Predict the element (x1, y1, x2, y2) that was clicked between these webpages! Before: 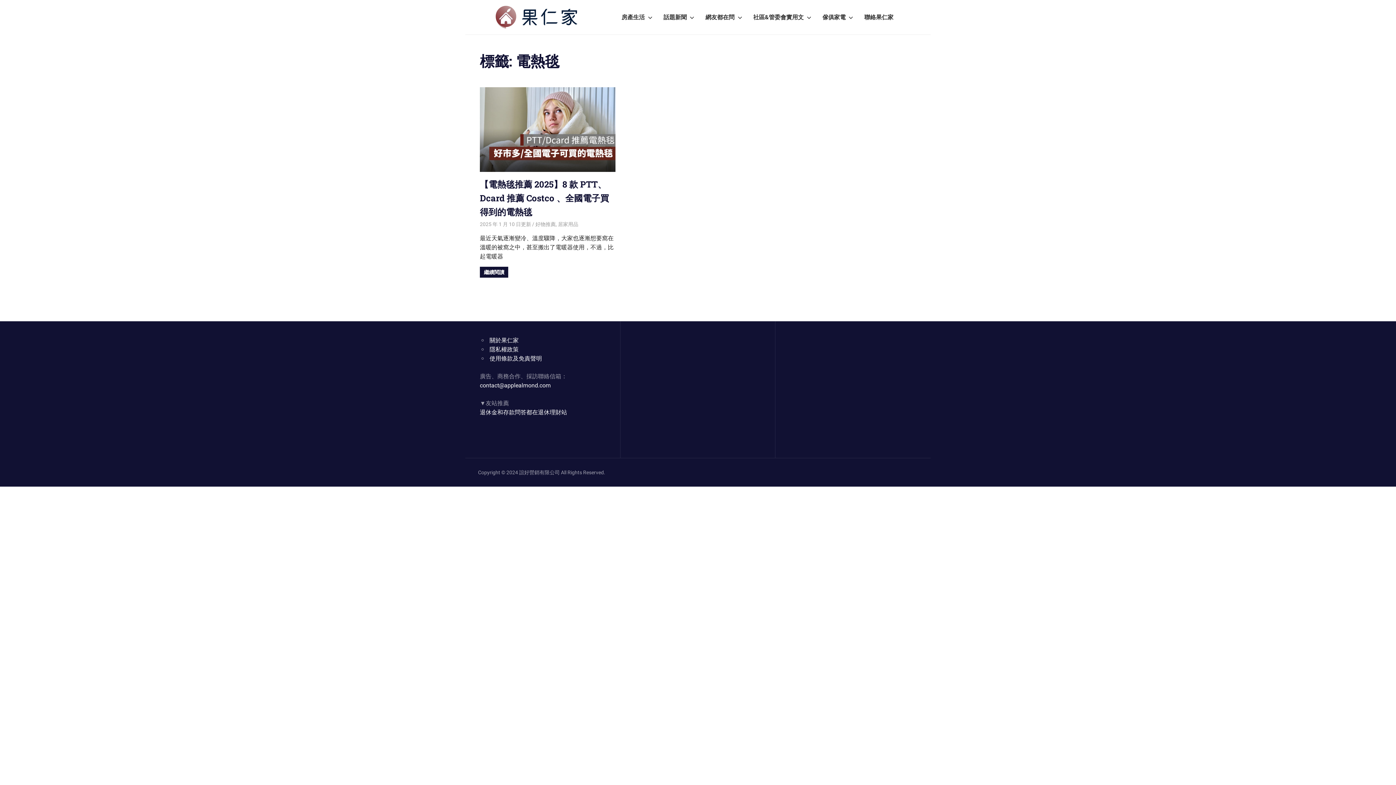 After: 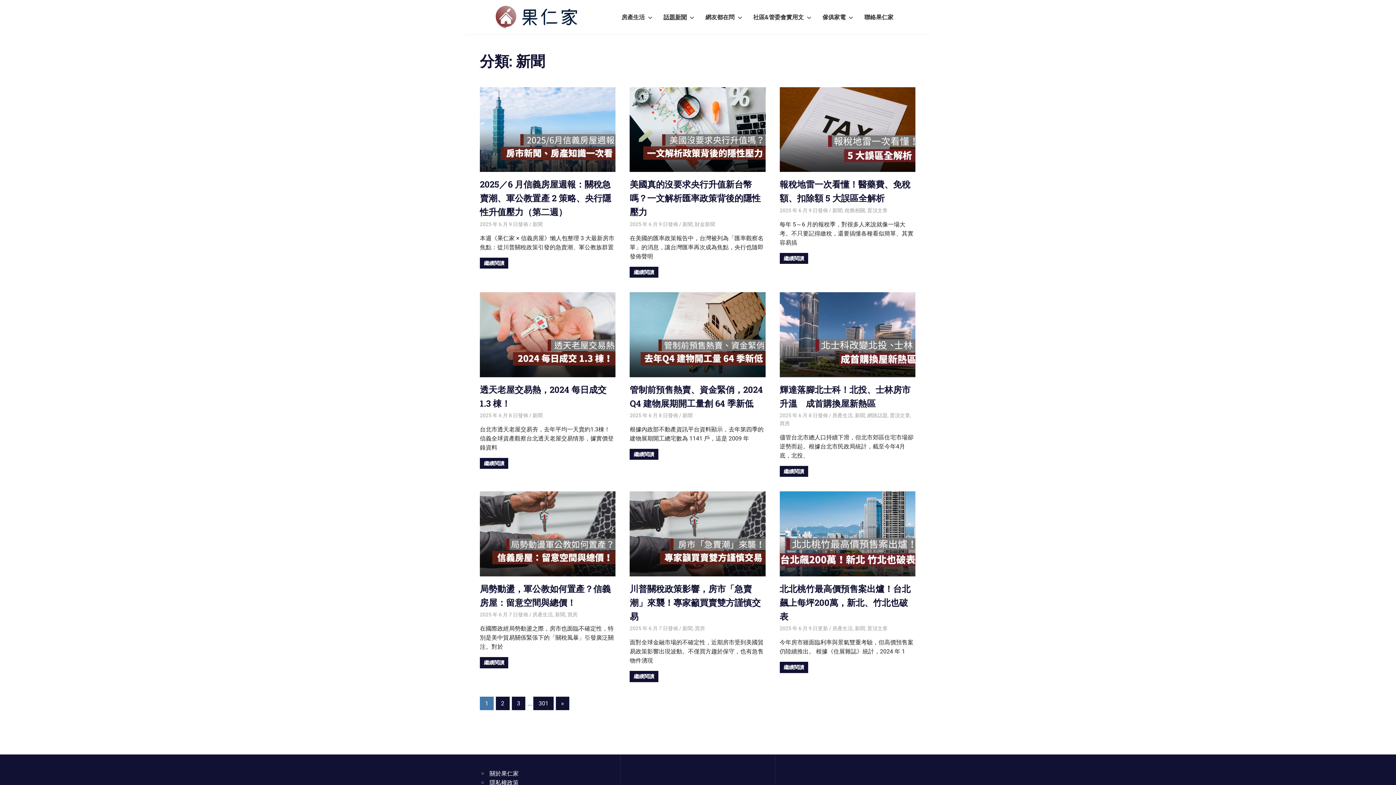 Action: label: 話題新聞 bbox: (656, 8, 698, 26)